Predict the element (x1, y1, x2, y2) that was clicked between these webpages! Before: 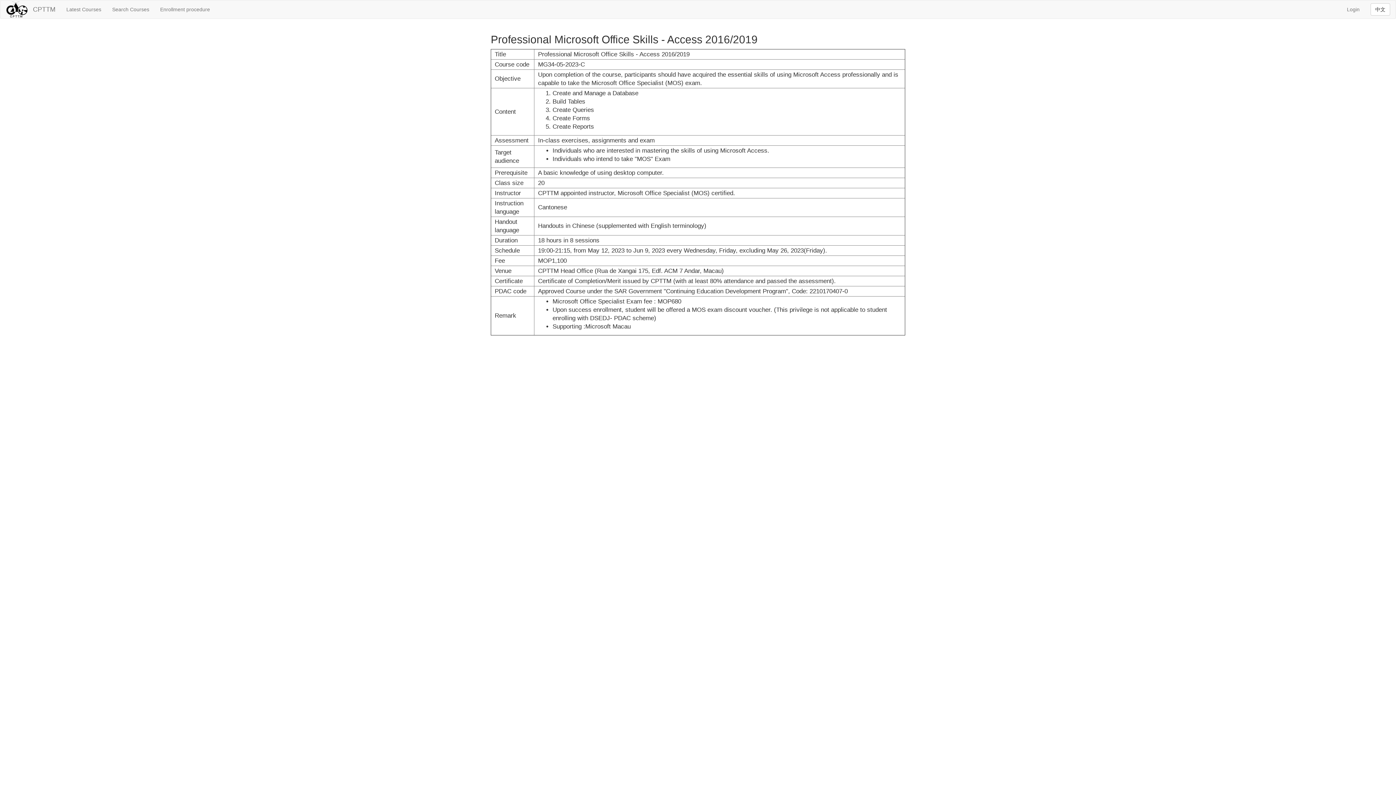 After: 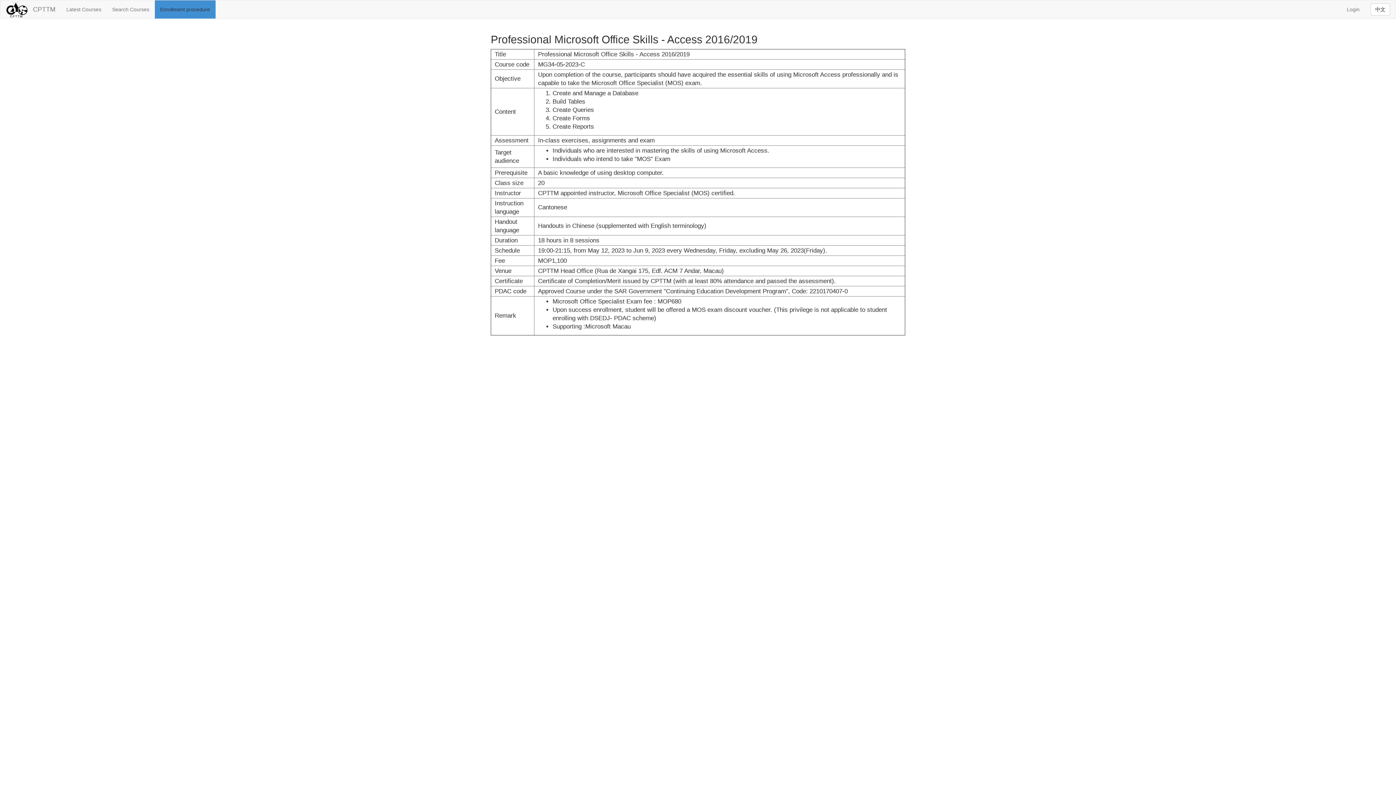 Action: bbox: (154, 0, 215, 18) label: Enrollment procedure